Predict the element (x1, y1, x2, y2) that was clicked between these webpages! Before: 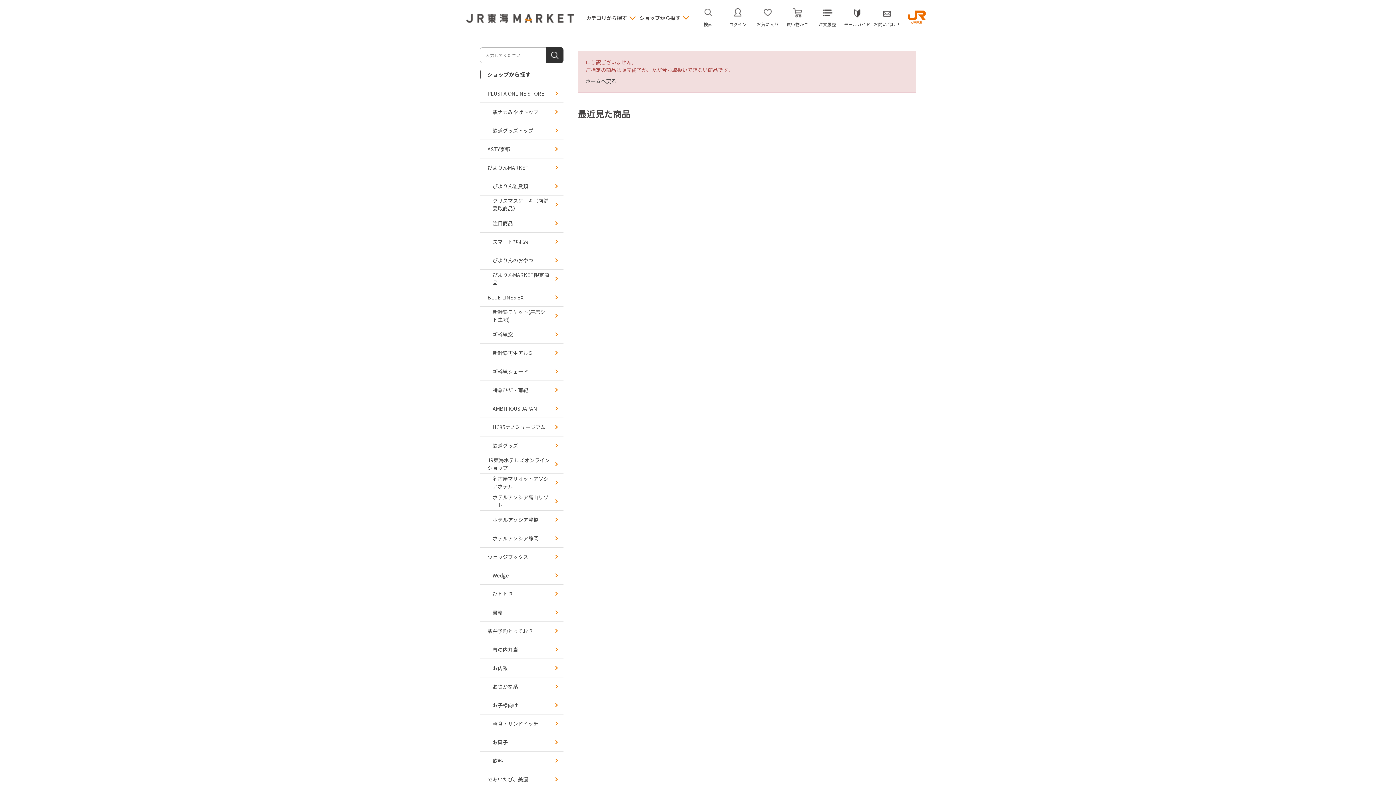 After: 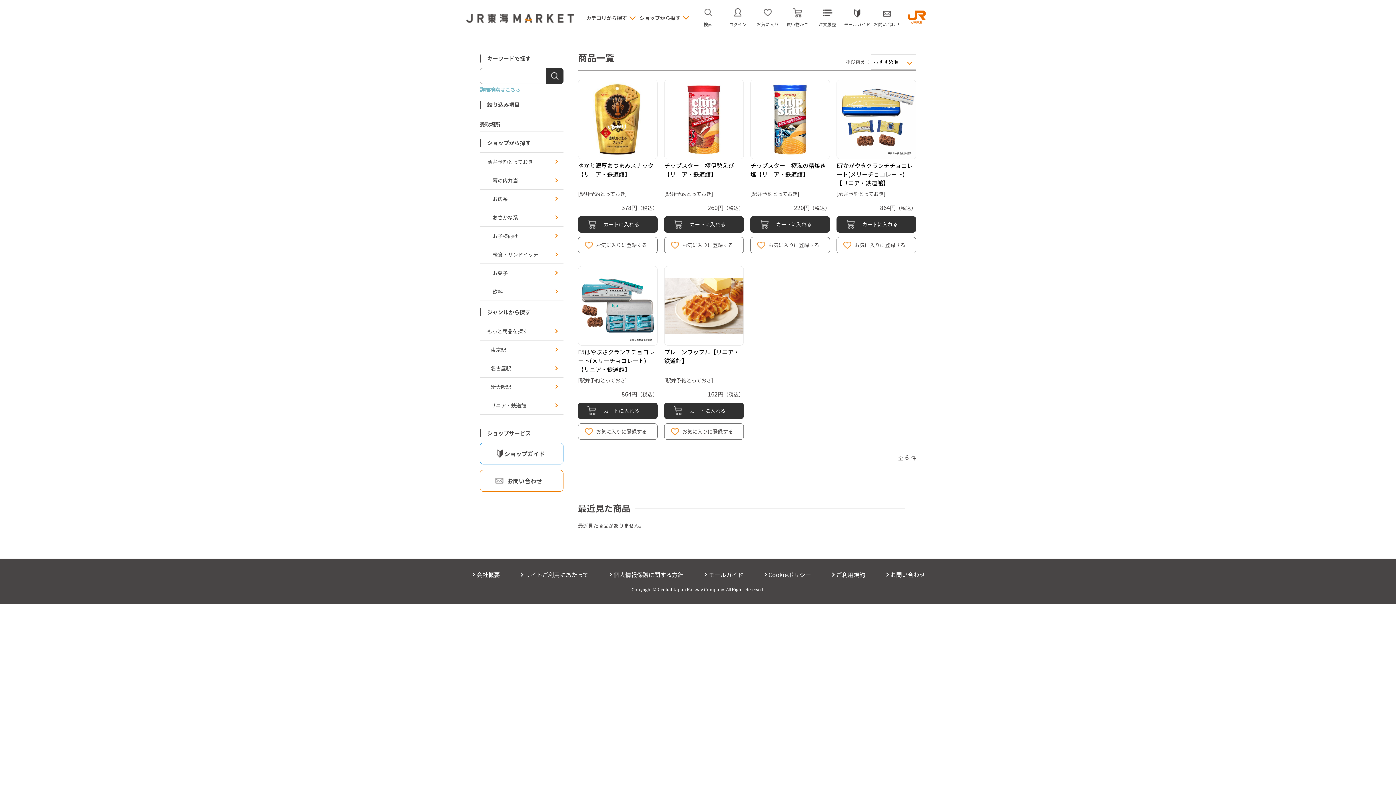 Action: label: お菓子 bbox: (480, 733, 563, 751)